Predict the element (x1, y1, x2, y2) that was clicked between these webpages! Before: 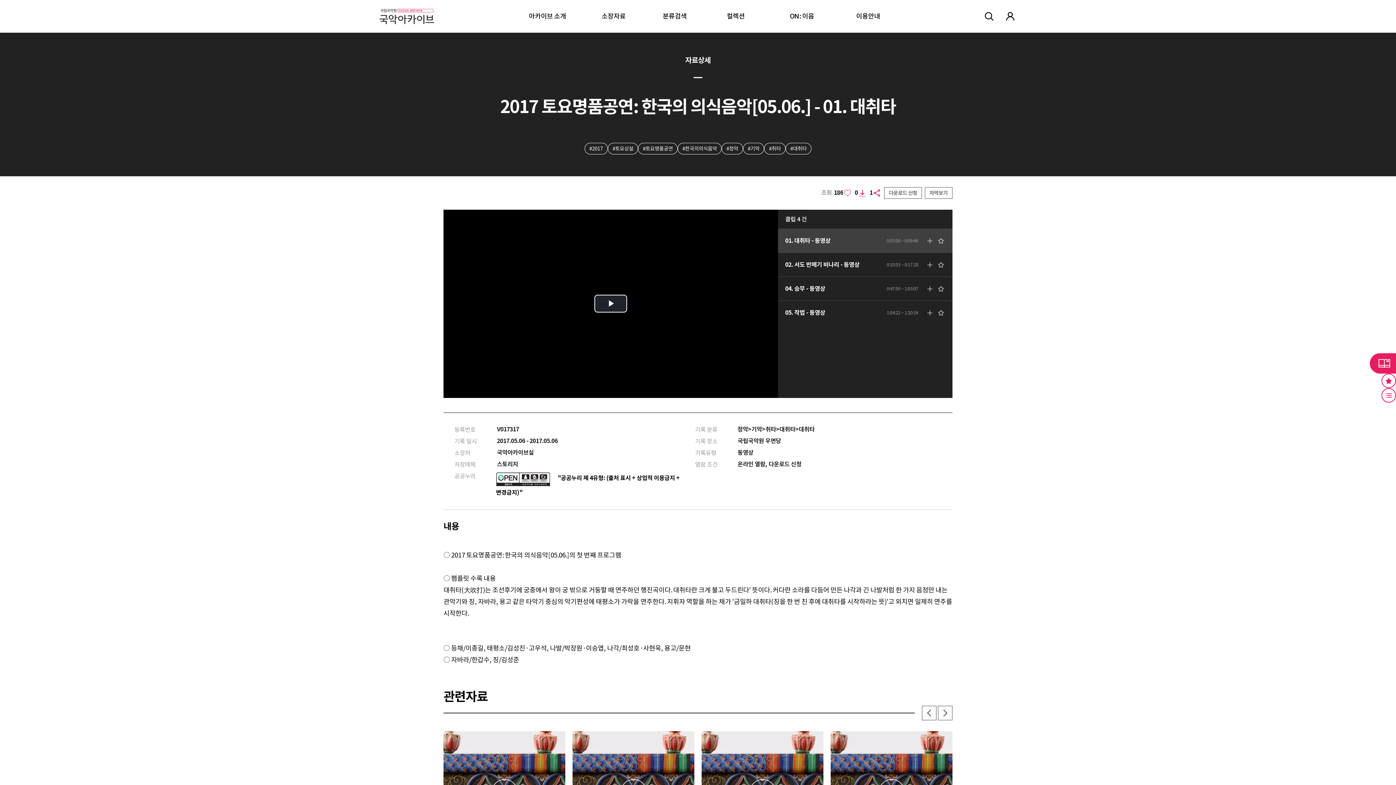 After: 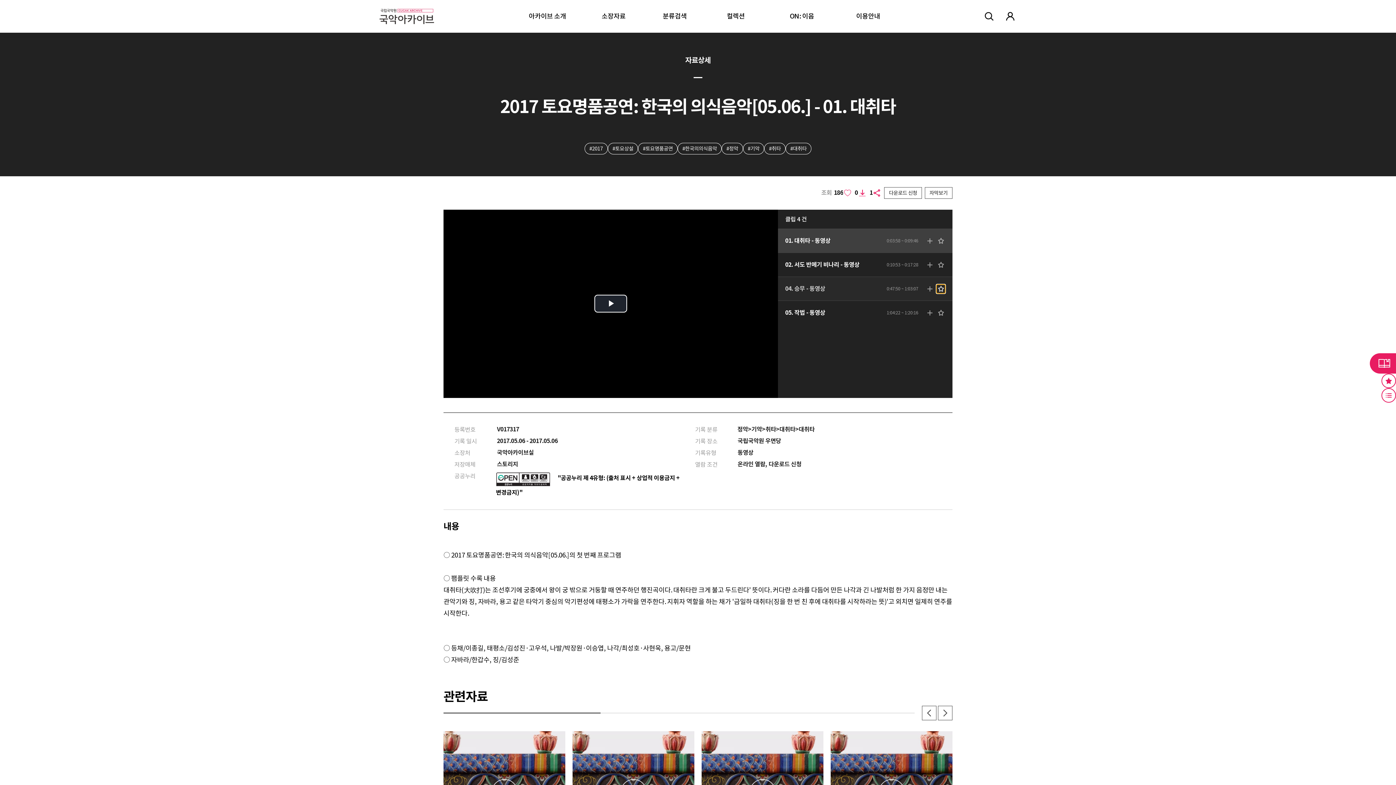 Action: bbox: (936, 284, 945, 293)